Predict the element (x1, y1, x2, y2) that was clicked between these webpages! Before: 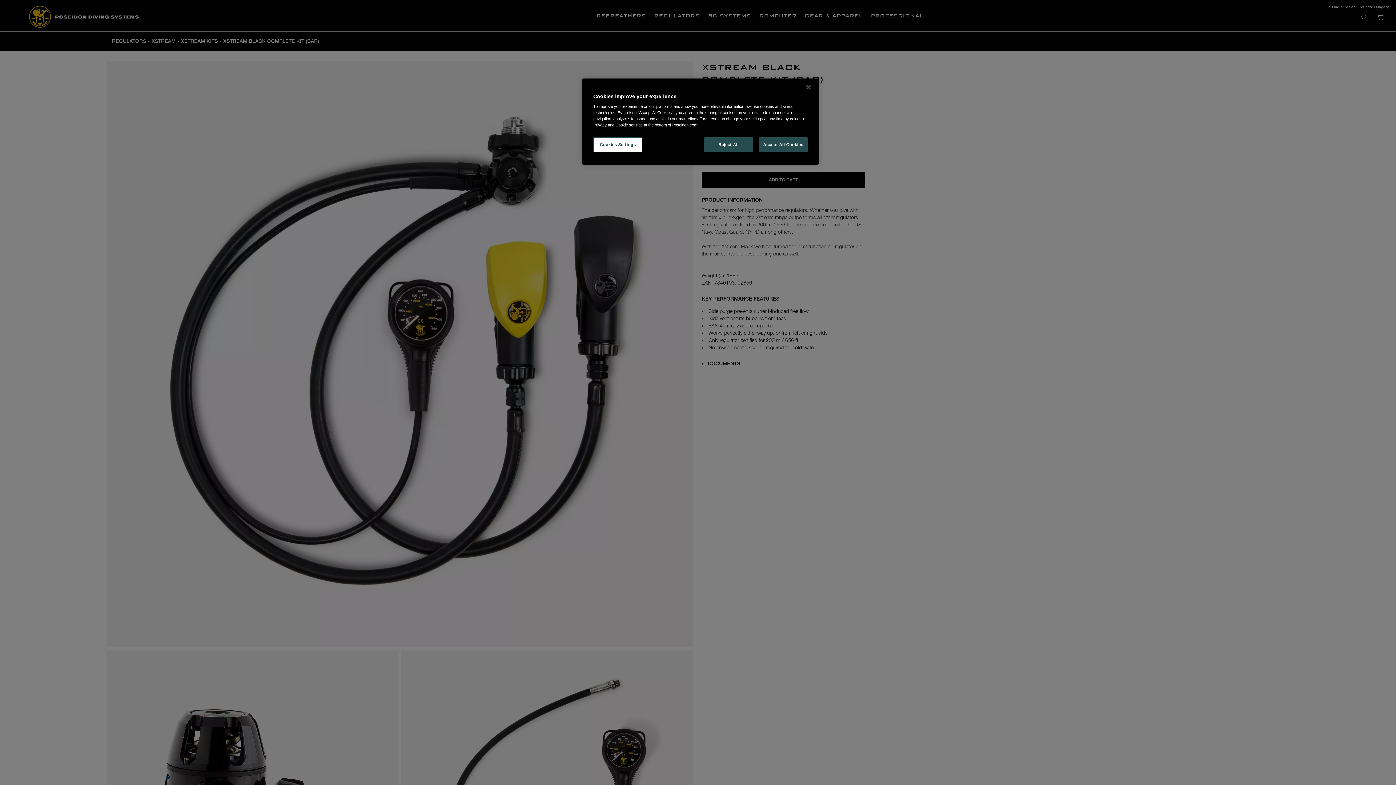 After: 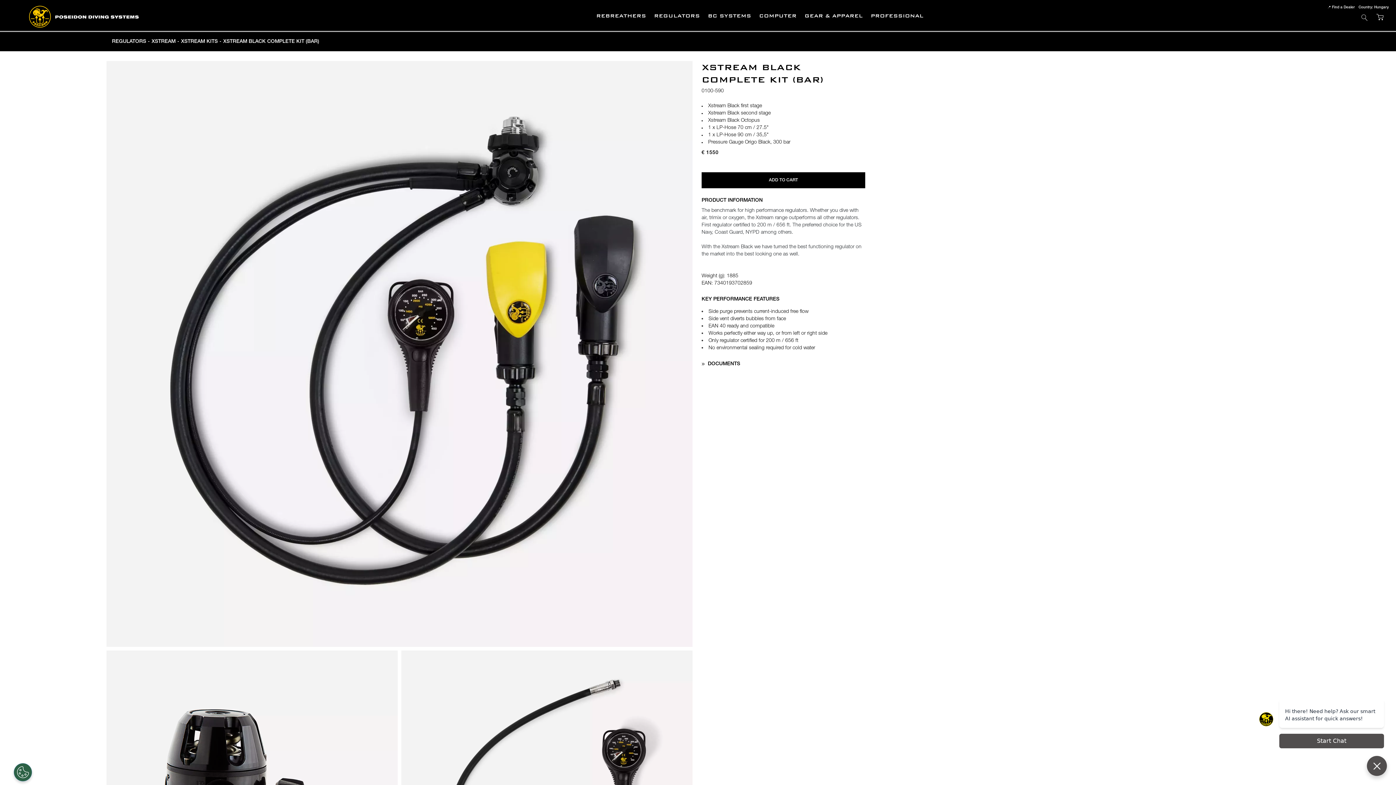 Action: label: Accept All Cookies bbox: (758, 137, 808, 152)